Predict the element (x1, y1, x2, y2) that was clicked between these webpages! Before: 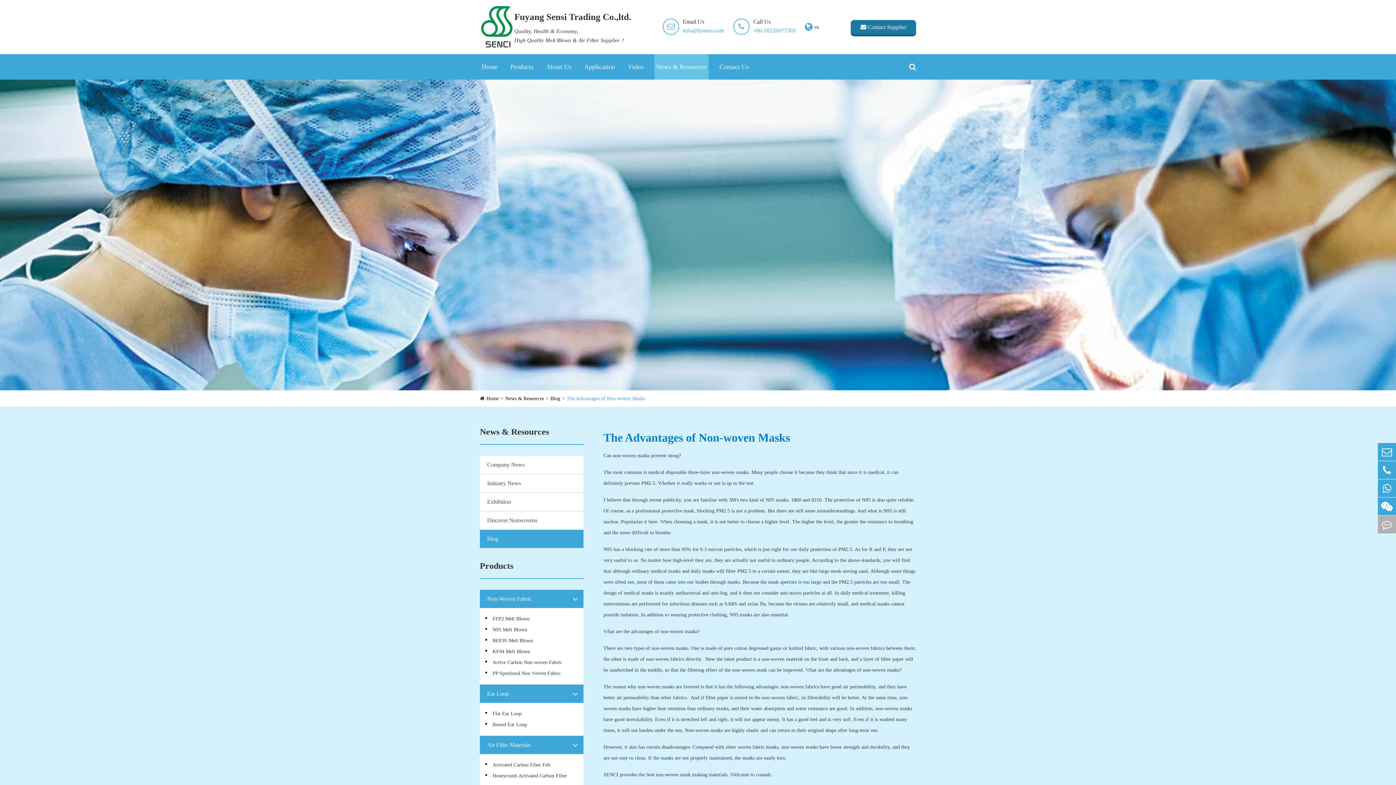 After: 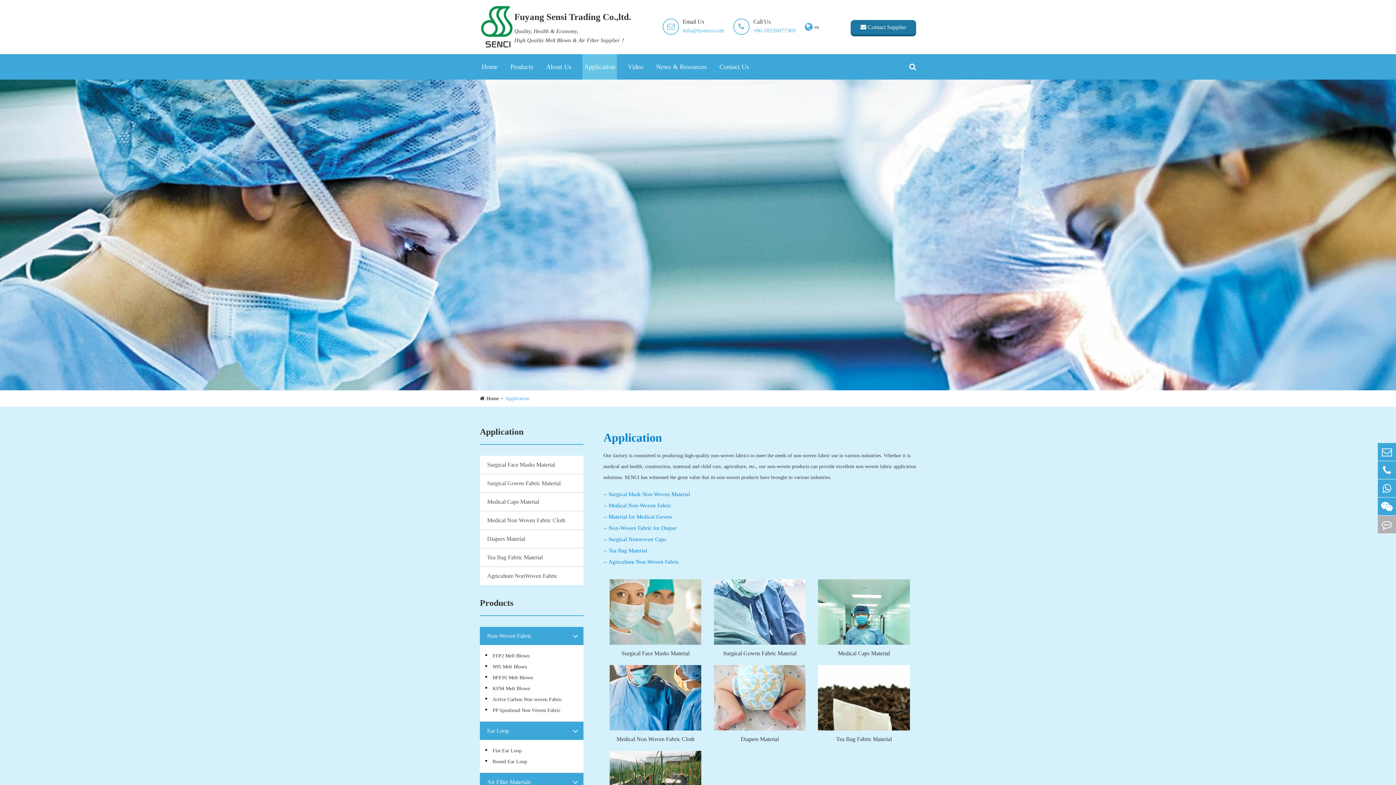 Action: bbox: (582, 54, 617, 79) label: Application